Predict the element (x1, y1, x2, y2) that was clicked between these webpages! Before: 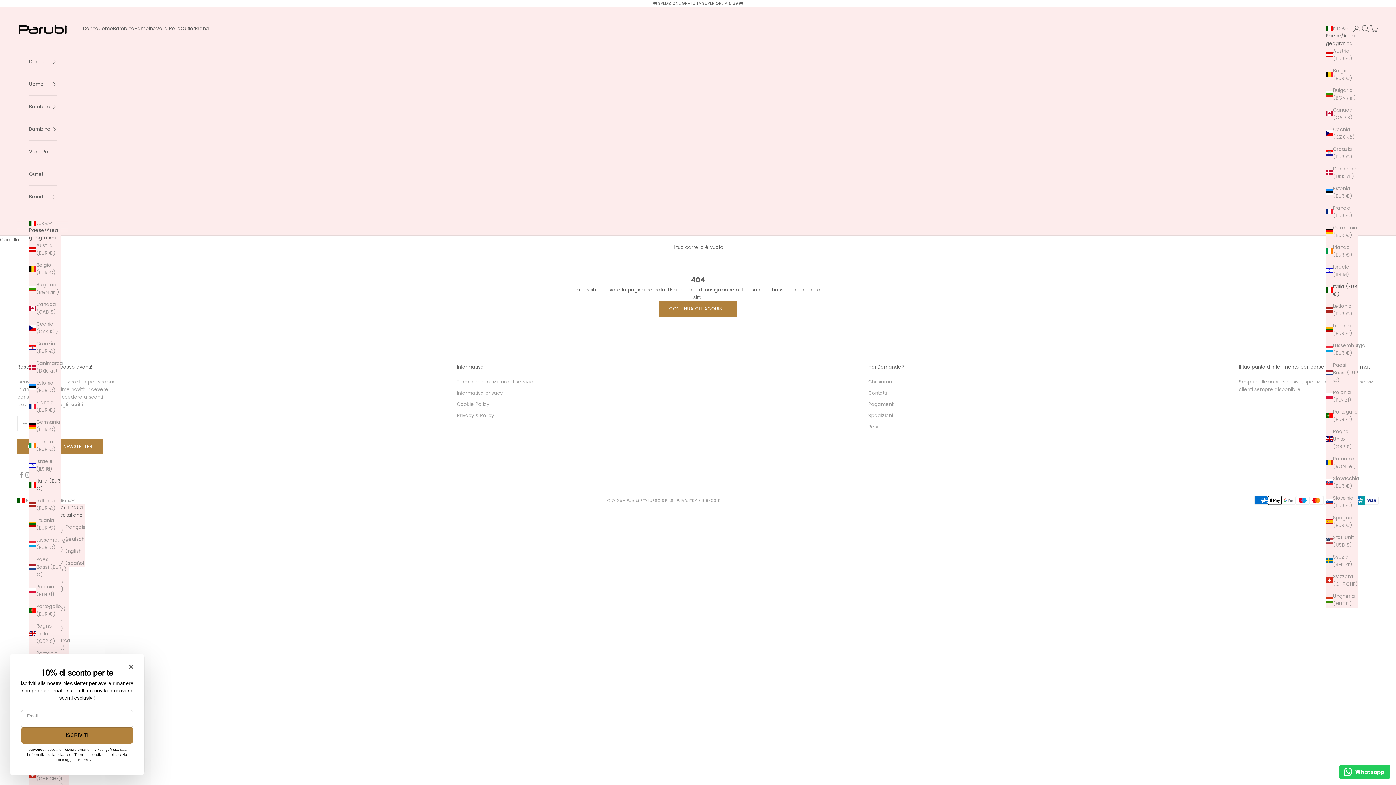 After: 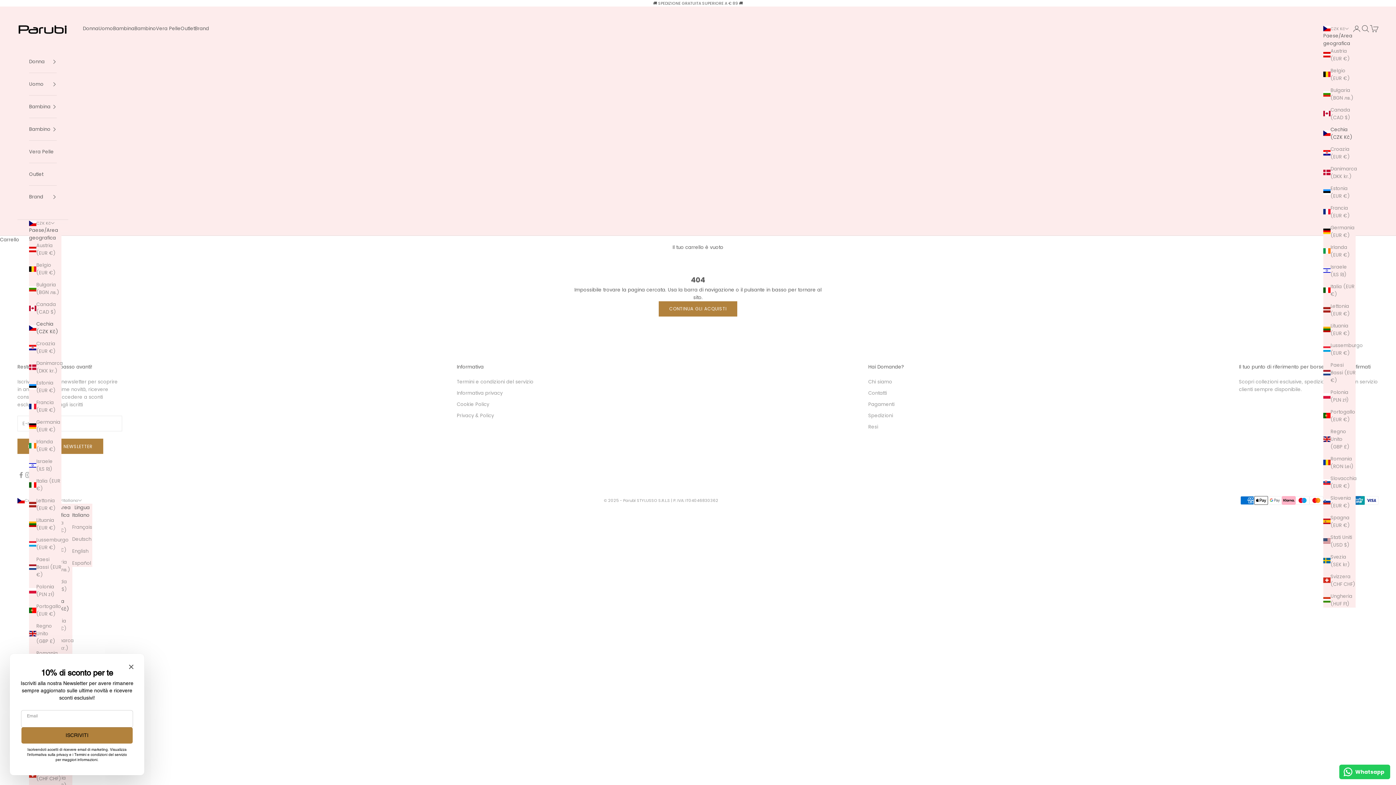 Action: label: Cechia (CZK Kč) bbox: (1326, 125, 1358, 140)